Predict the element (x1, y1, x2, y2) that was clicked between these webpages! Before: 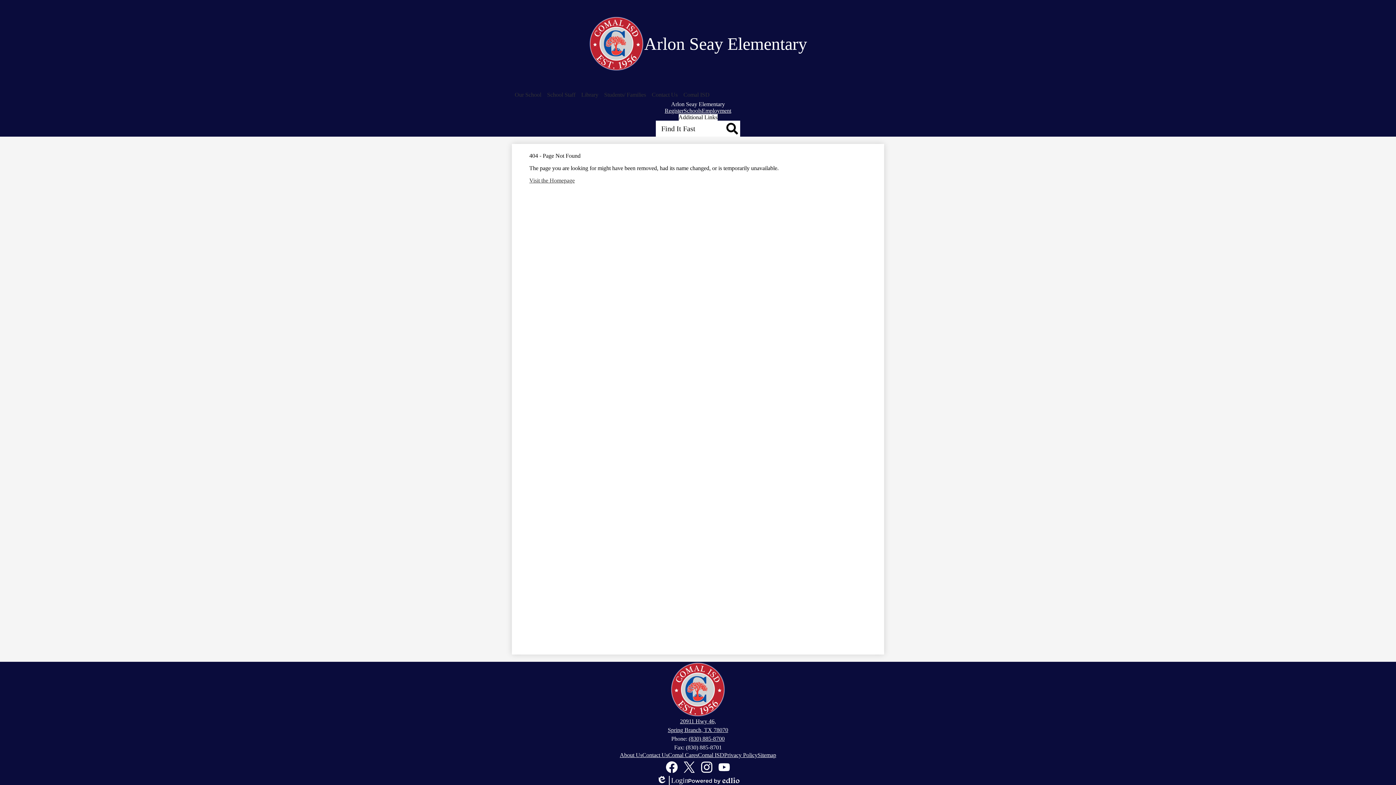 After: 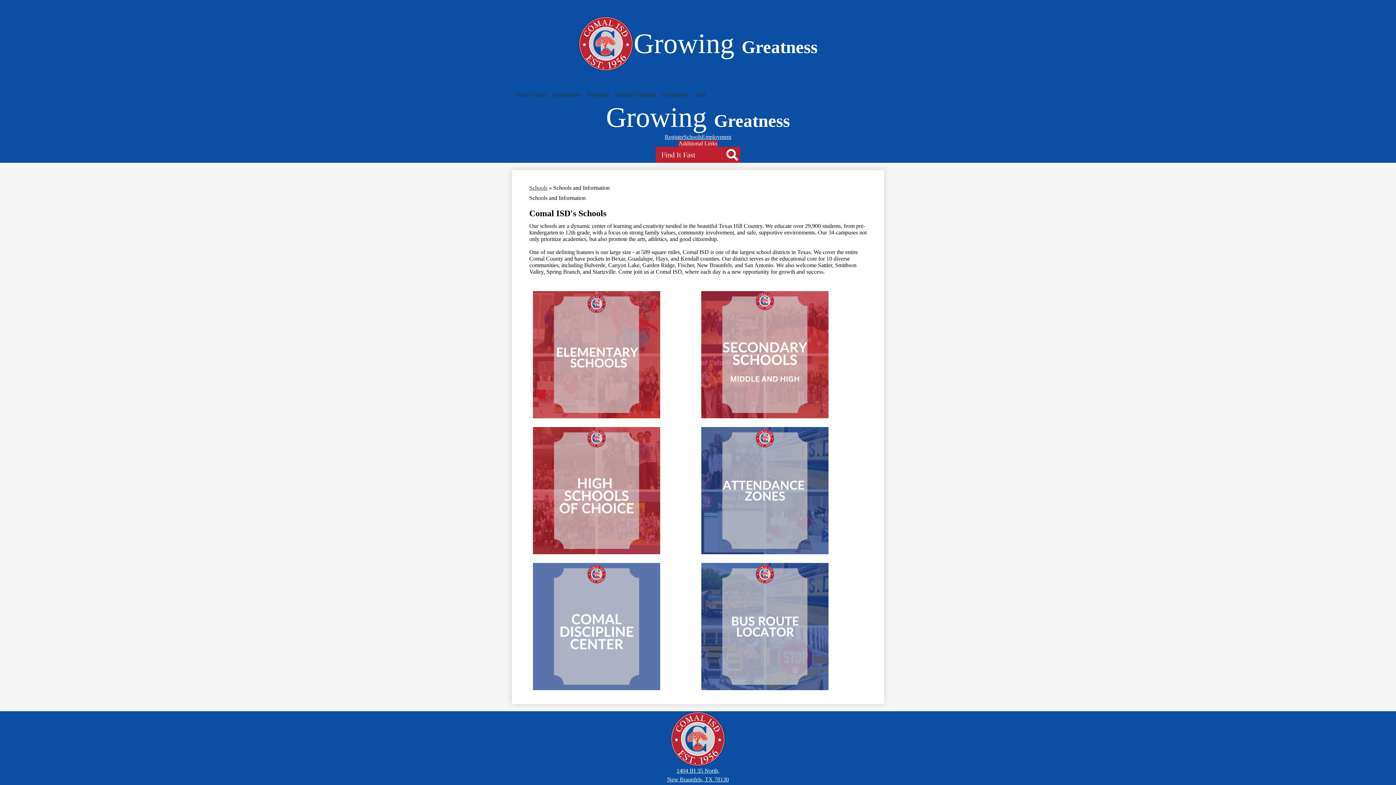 Action: label: Schools bbox: (683, 107, 702, 113)